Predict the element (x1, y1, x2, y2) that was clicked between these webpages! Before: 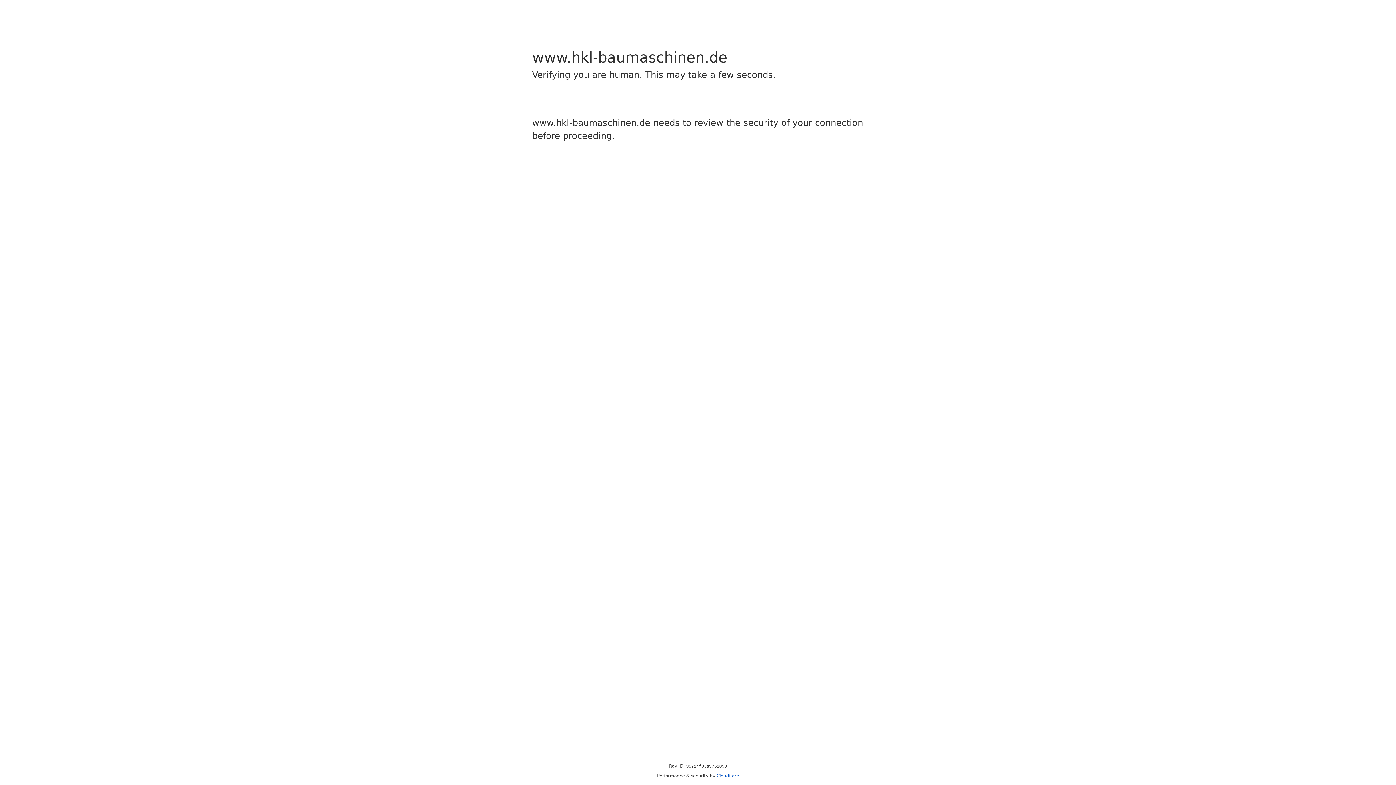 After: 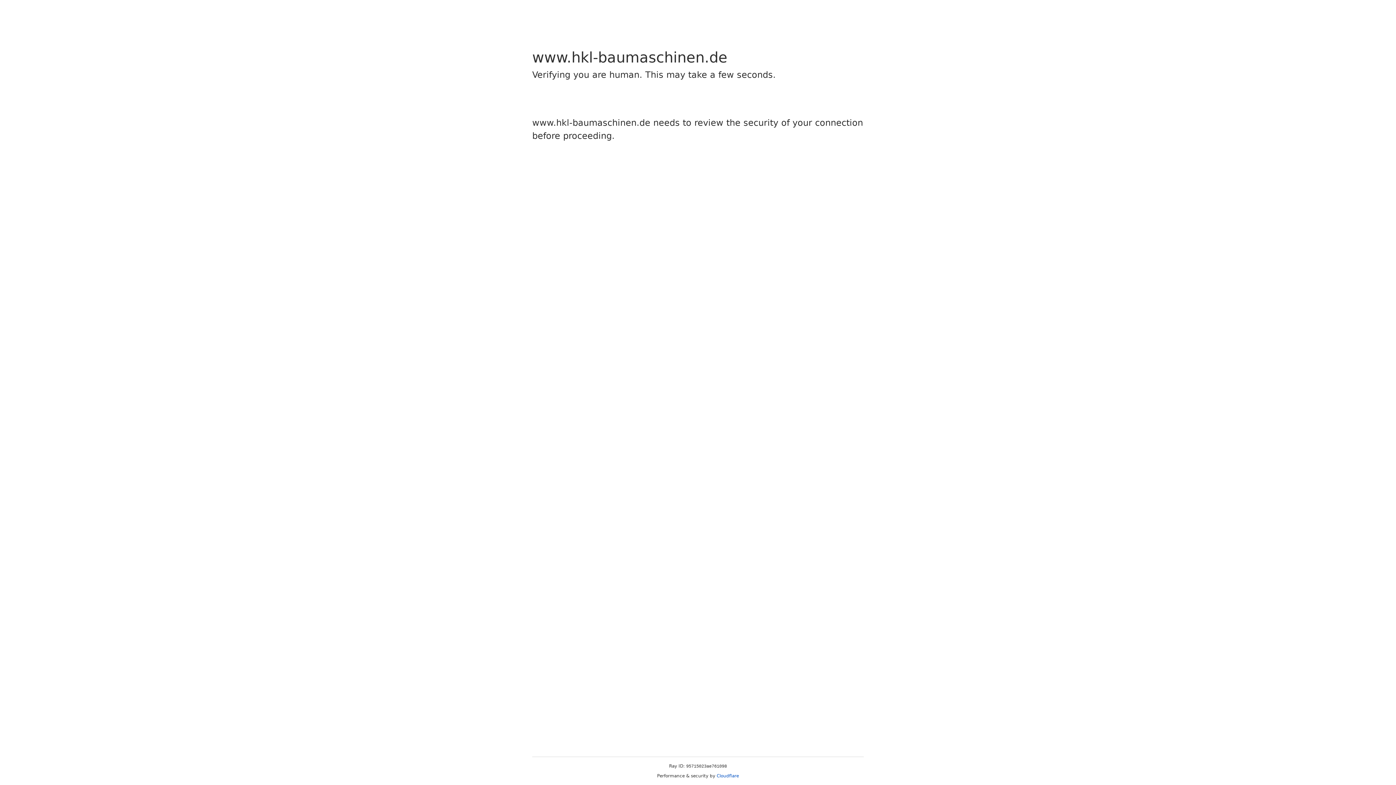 Action: bbox: (716, 773, 739, 778) label: Cloudflare